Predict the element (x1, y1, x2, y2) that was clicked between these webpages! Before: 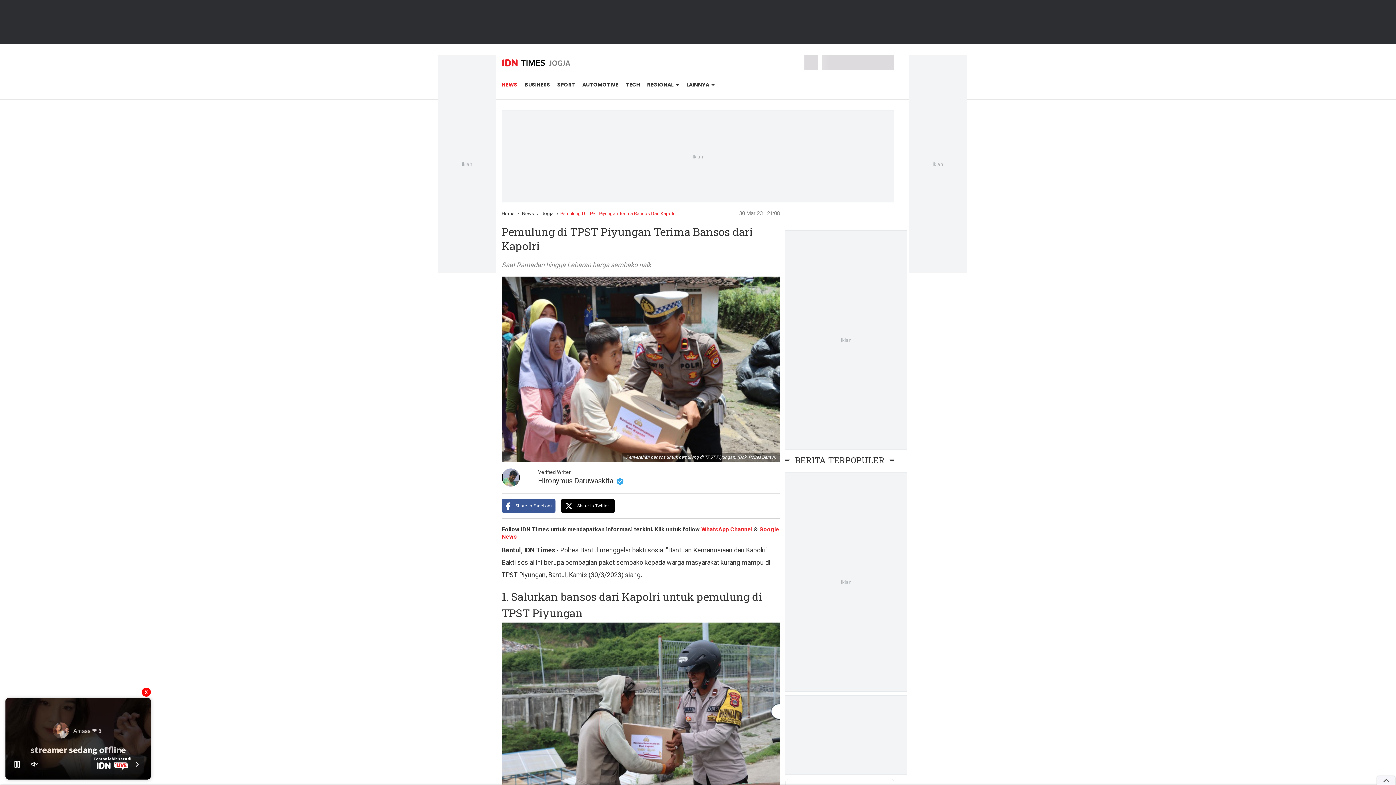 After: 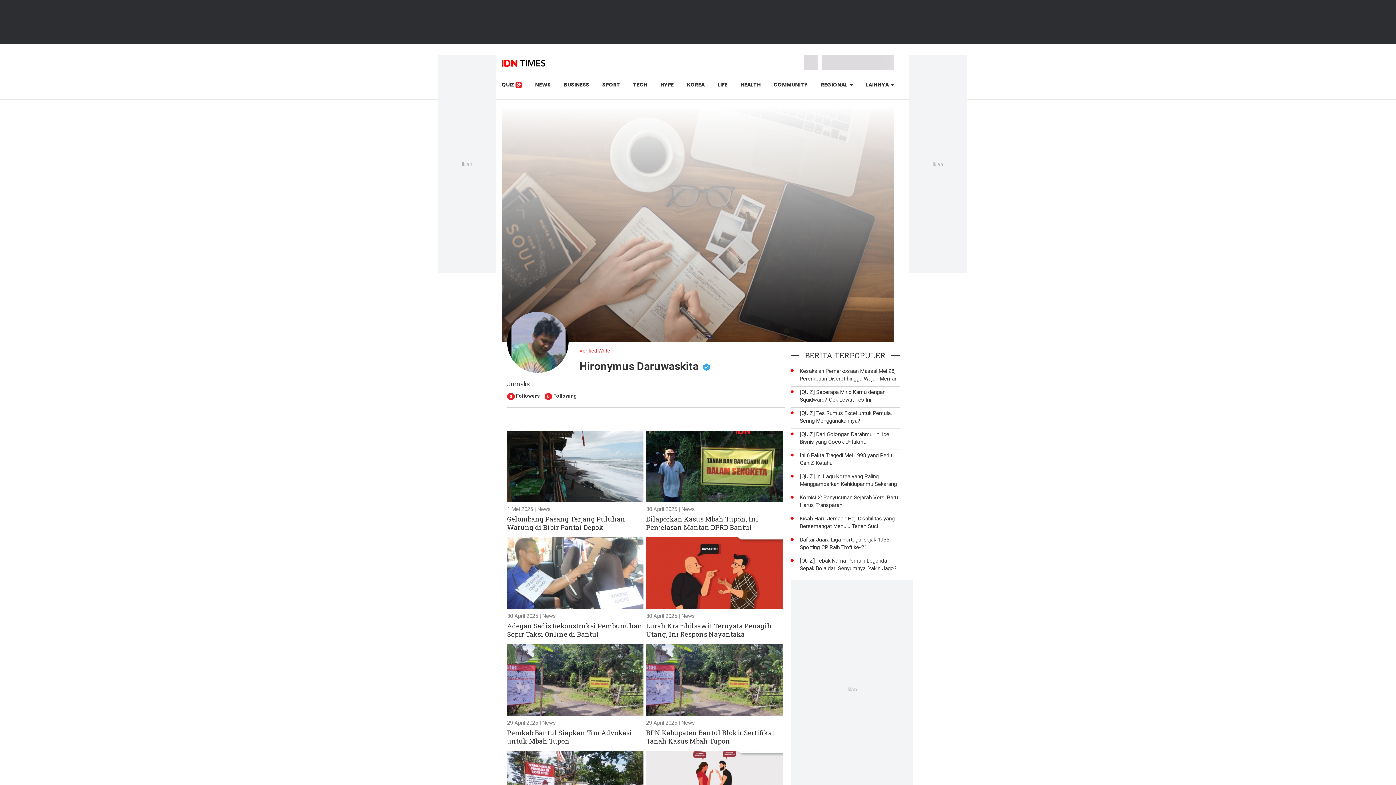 Action: bbox: (501, 474, 520, 480)